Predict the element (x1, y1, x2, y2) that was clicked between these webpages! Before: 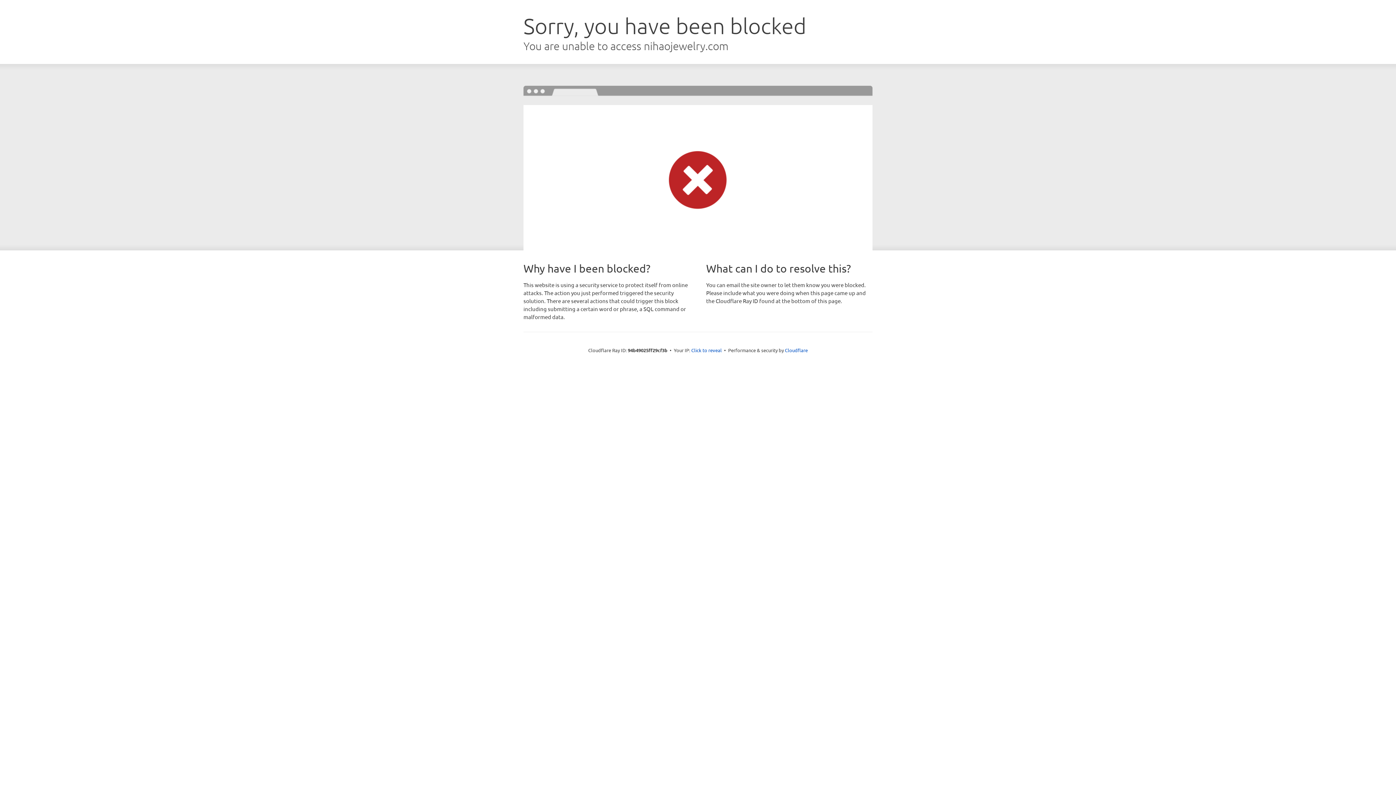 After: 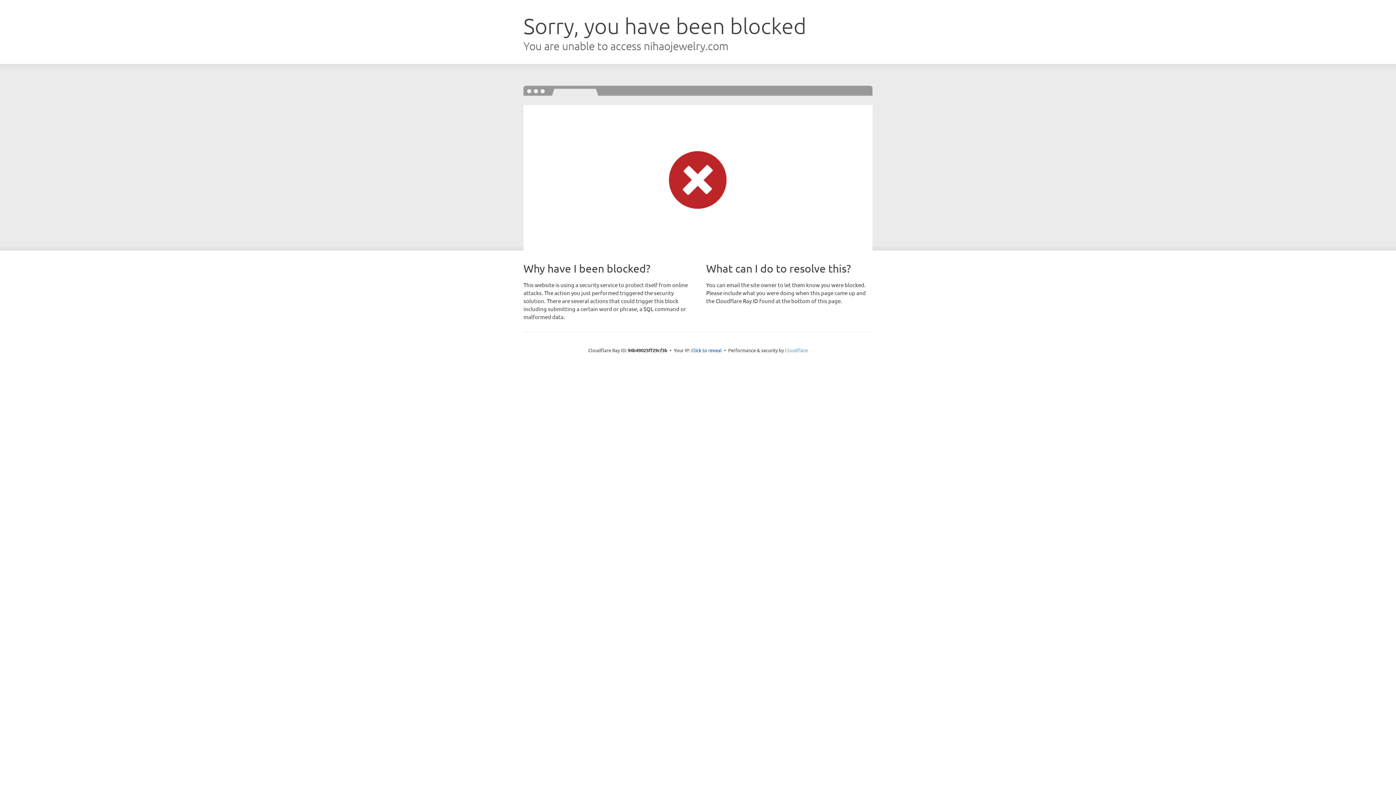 Action: bbox: (785, 347, 808, 353) label: Cloudflare